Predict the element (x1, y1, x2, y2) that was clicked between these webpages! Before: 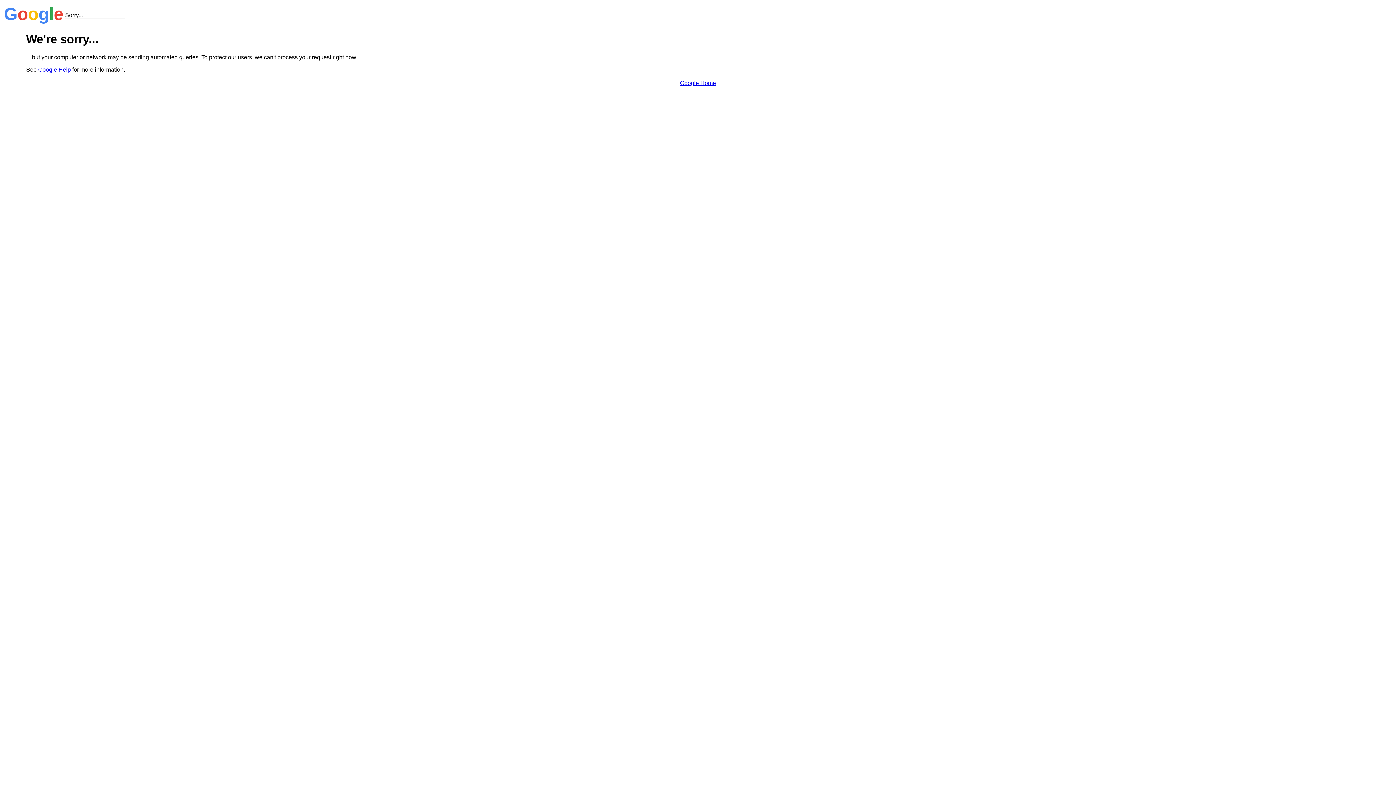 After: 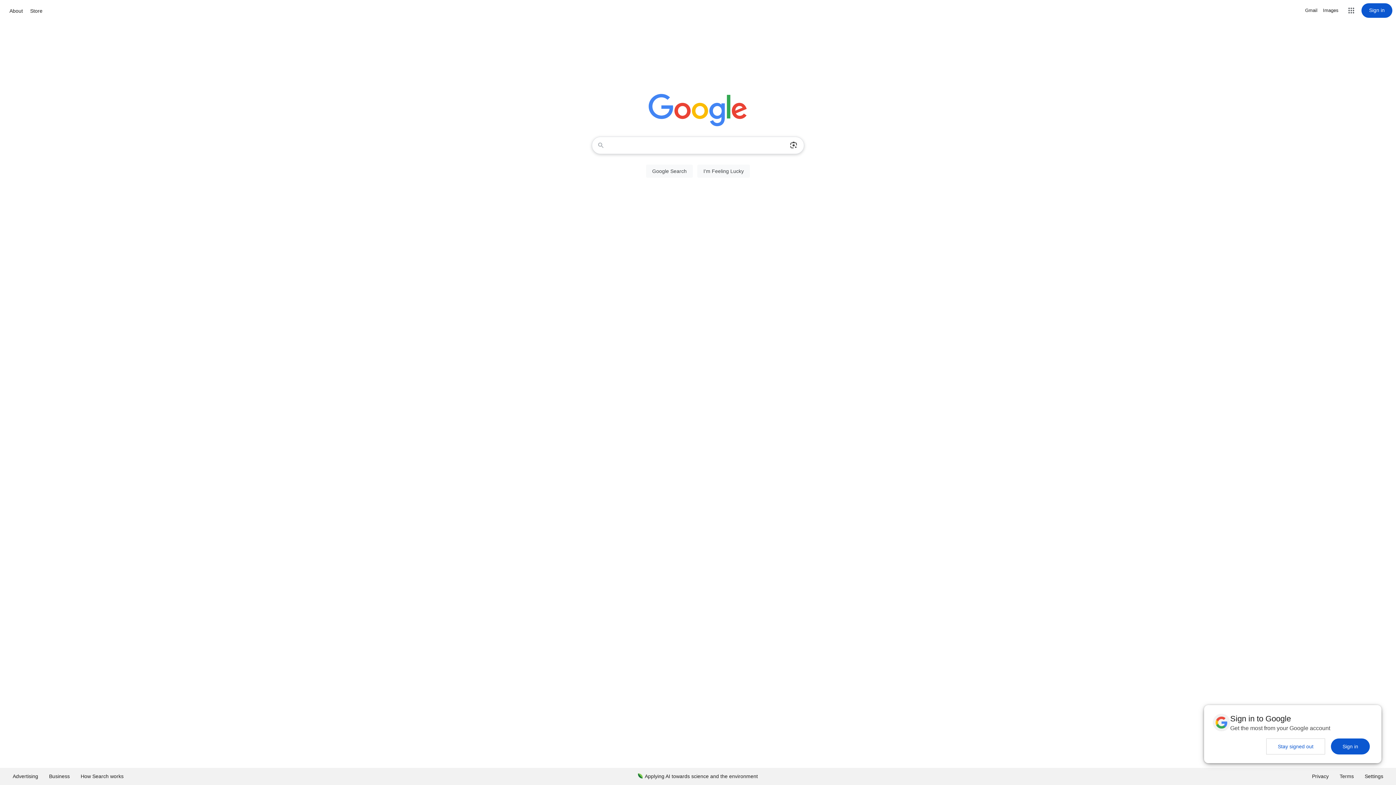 Action: label: Google Home bbox: (680, 79, 716, 86)